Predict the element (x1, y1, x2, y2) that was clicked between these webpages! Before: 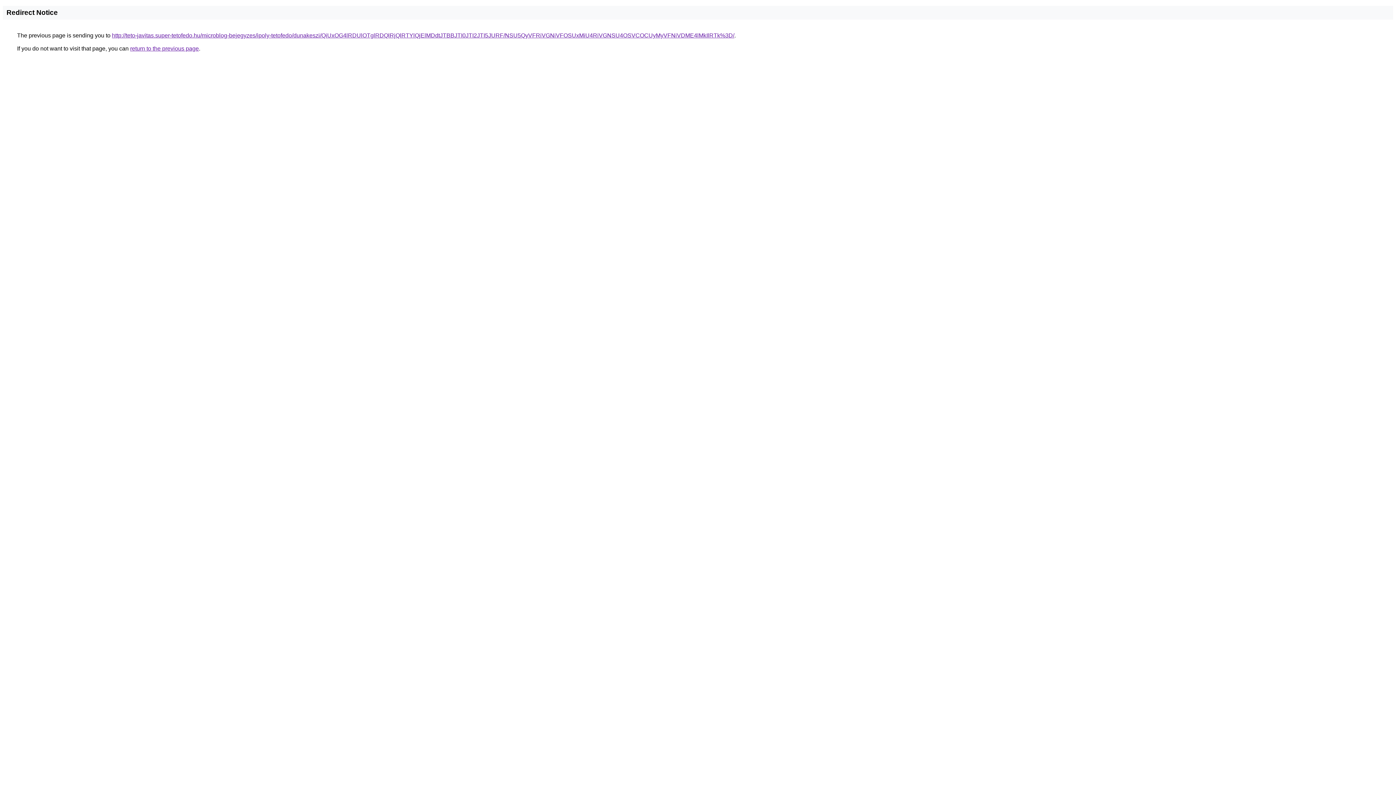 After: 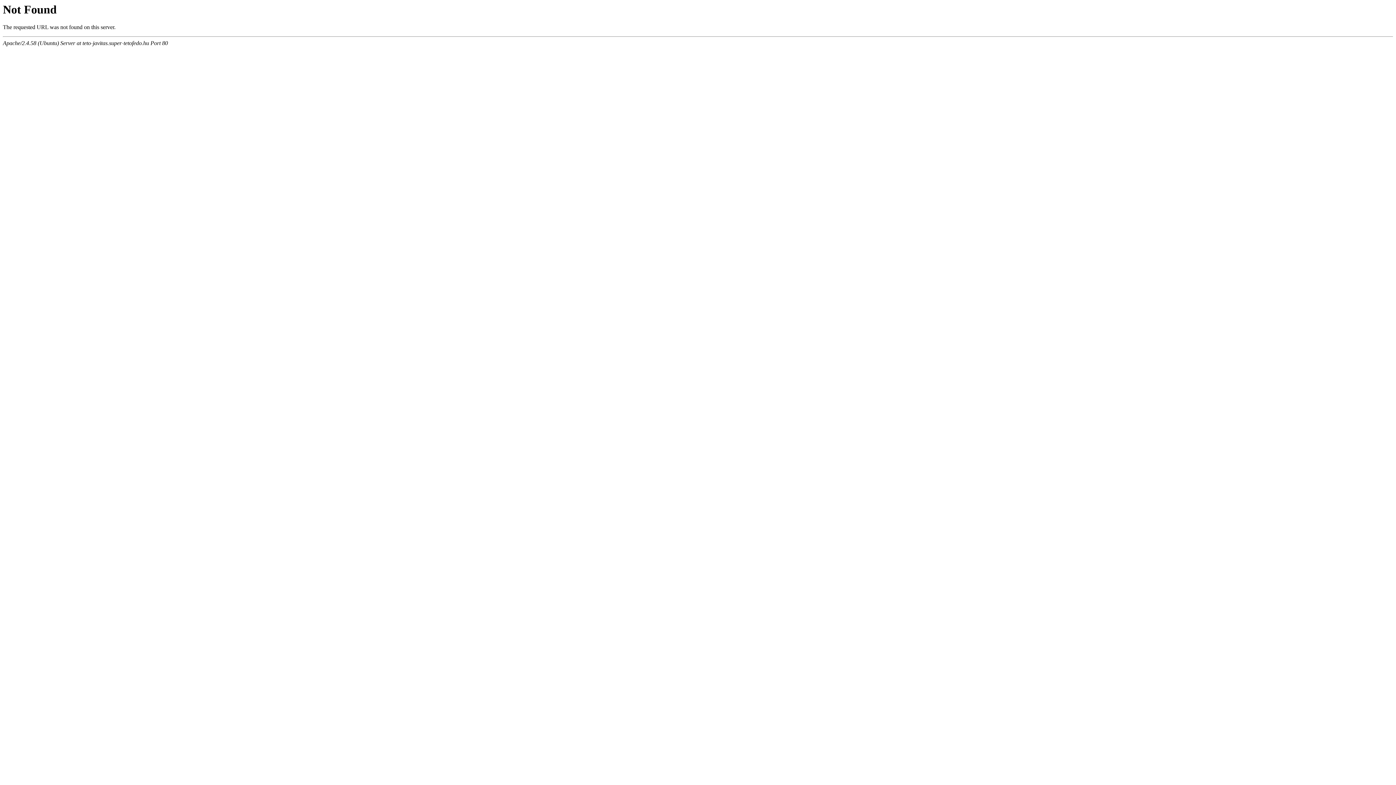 Action: label: http://teto-javitas.super-tetofedo.hu/microblog-bejegyzes/ipoly-tetofedo/dunakeszi/QiUxOG4lRDUlOTglRDQlRjQlRTYlQjElMDdtJTBBJTI0JTI2JTI5JURF/NSU5QyVFRiVGNiVFOSUxMiU4RiVGNSU4OSVCOCUyMyVFNiVDME4lMkIlRTk%3D/ bbox: (112, 32, 734, 38)